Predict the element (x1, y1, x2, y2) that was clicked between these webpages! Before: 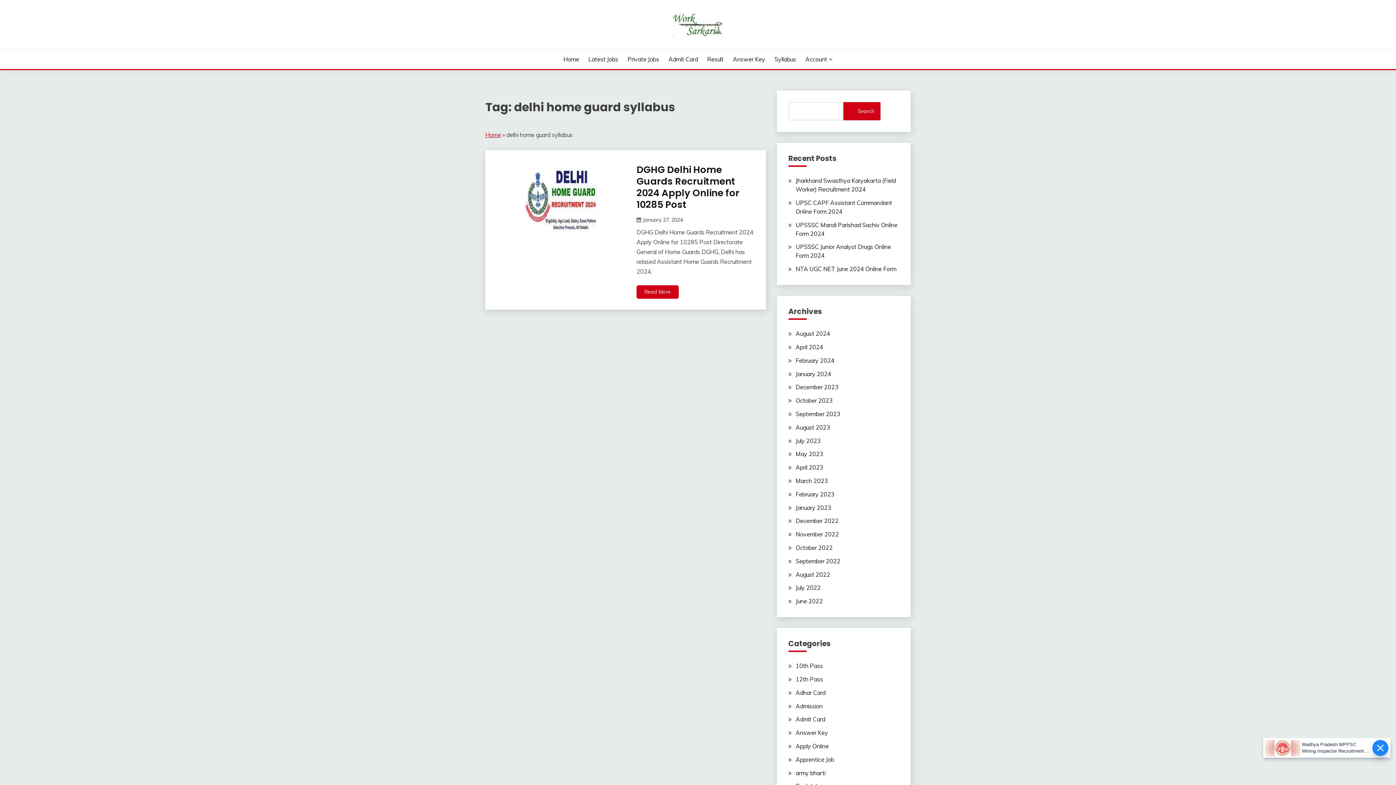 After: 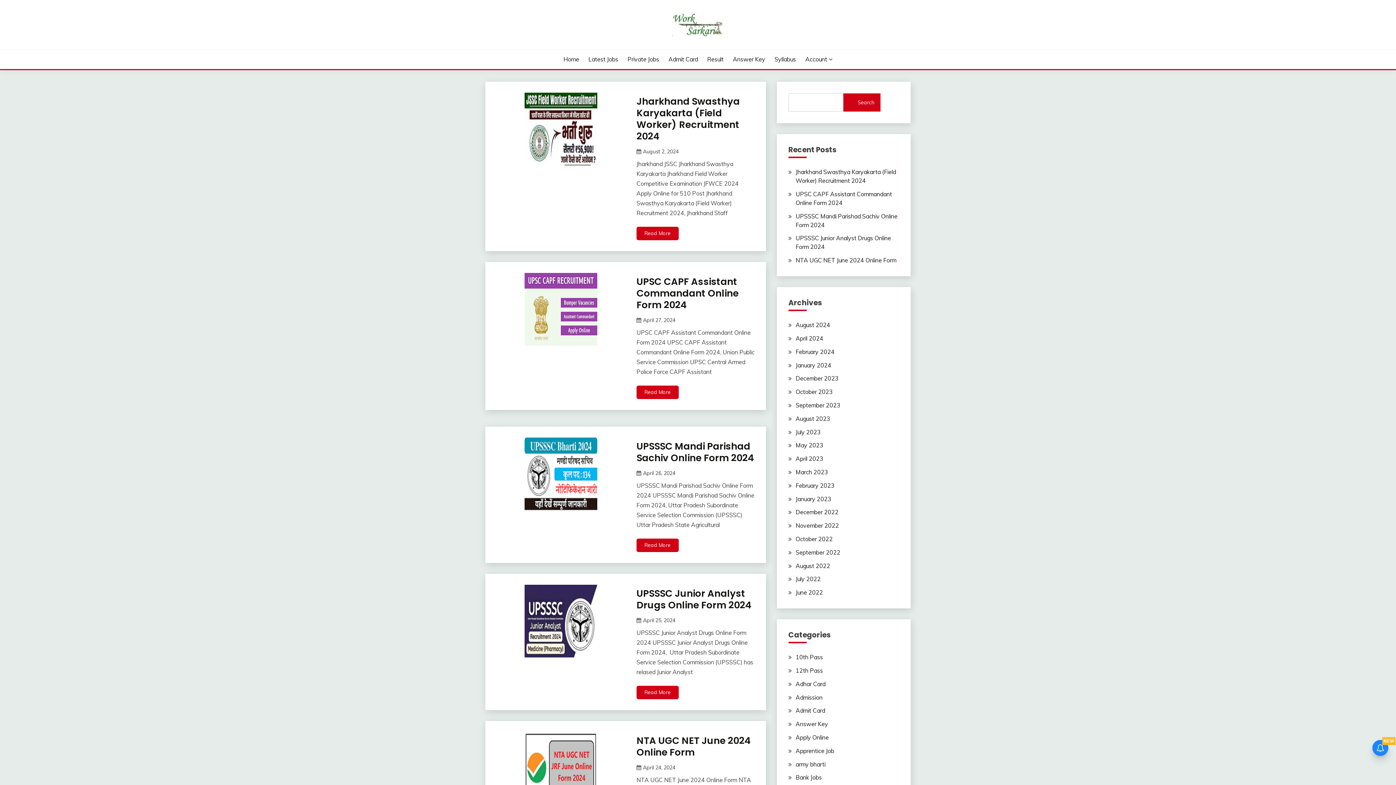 Action: bbox: (485, 12, 910, 36)